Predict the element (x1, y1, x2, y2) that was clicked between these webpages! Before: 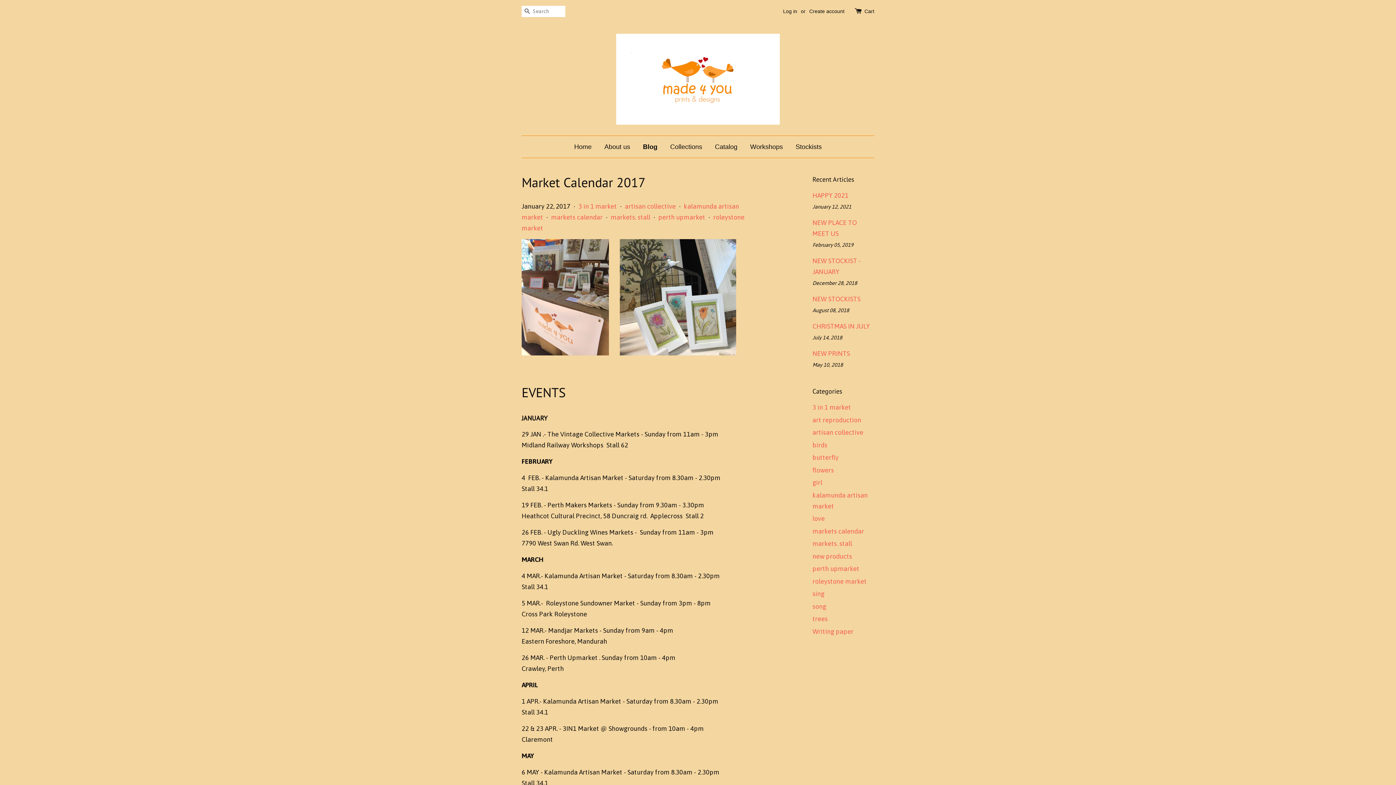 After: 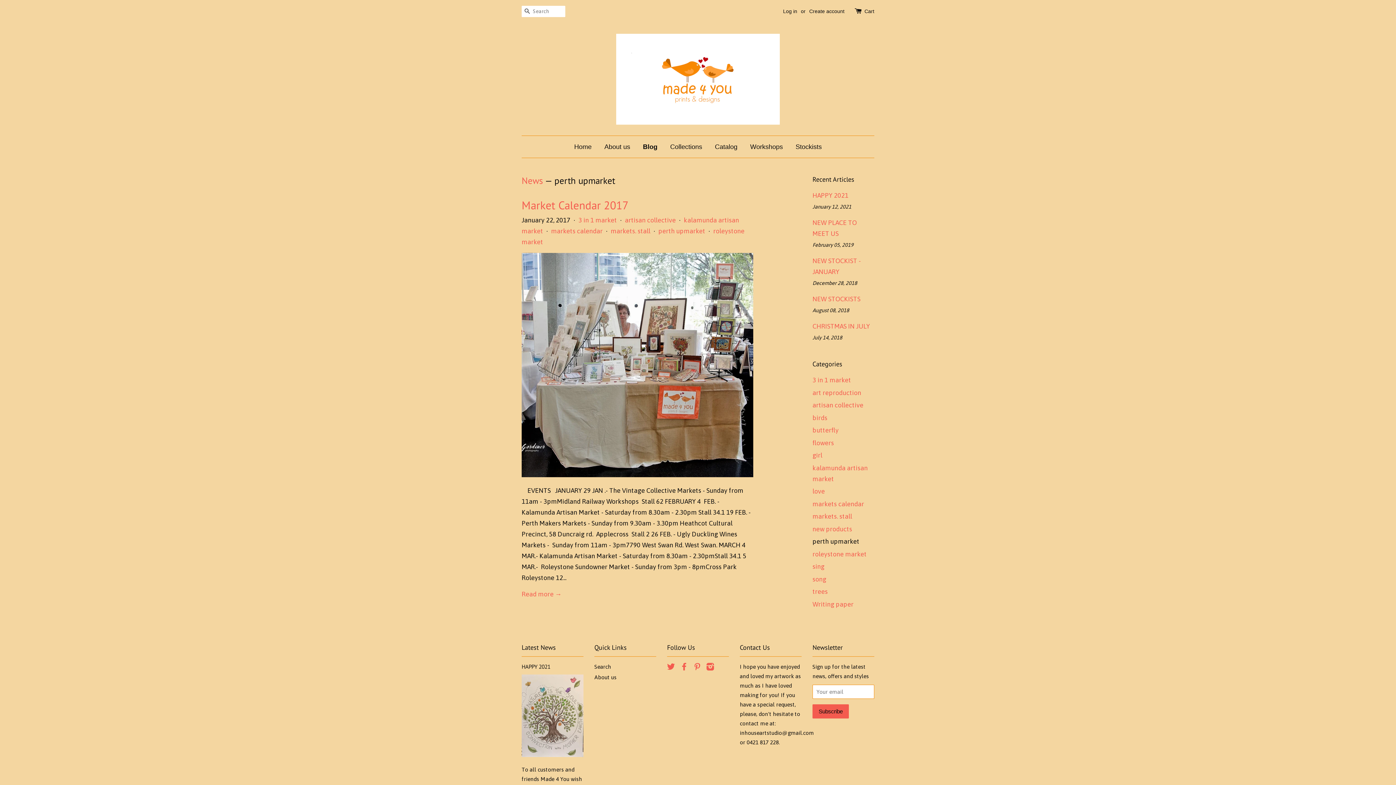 Action: bbox: (812, 565, 859, 572) label: perth upmarket